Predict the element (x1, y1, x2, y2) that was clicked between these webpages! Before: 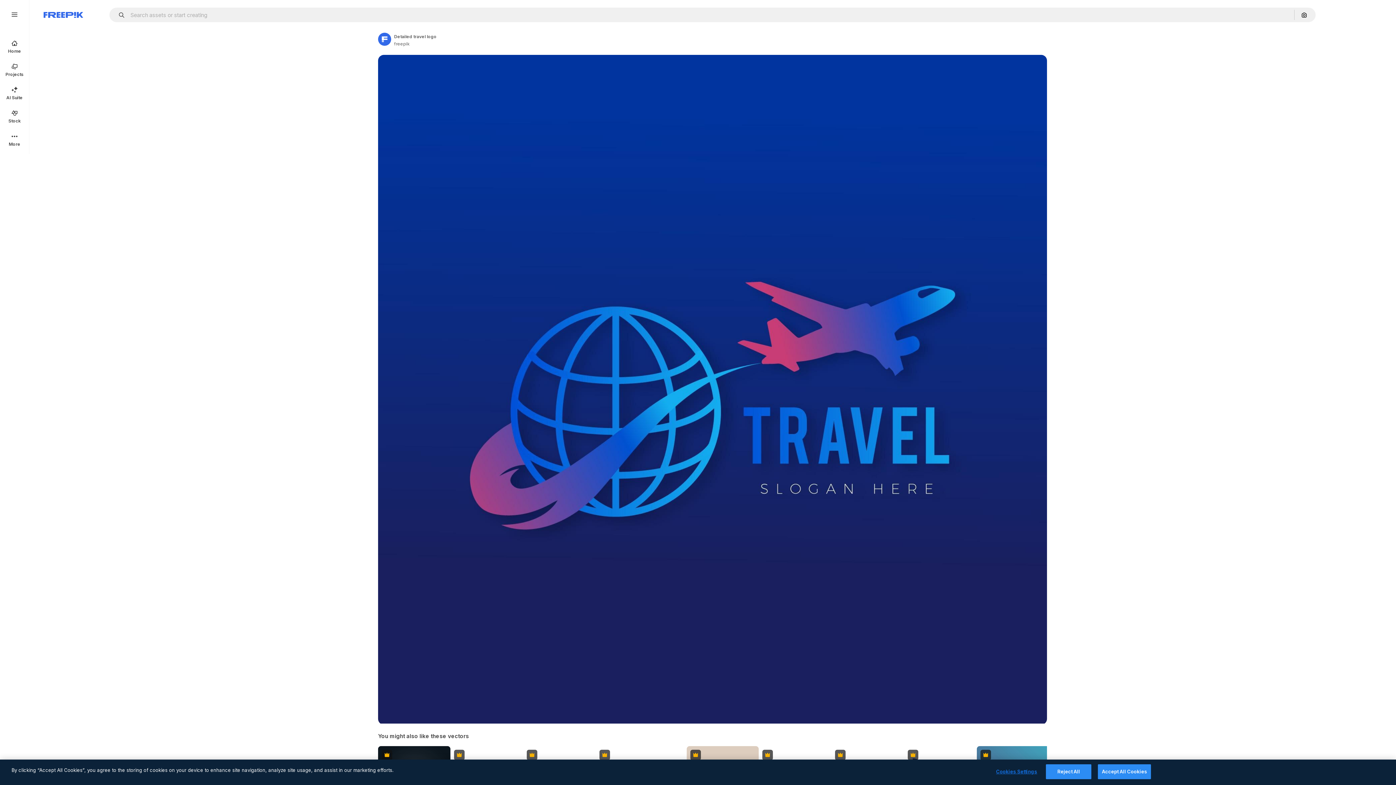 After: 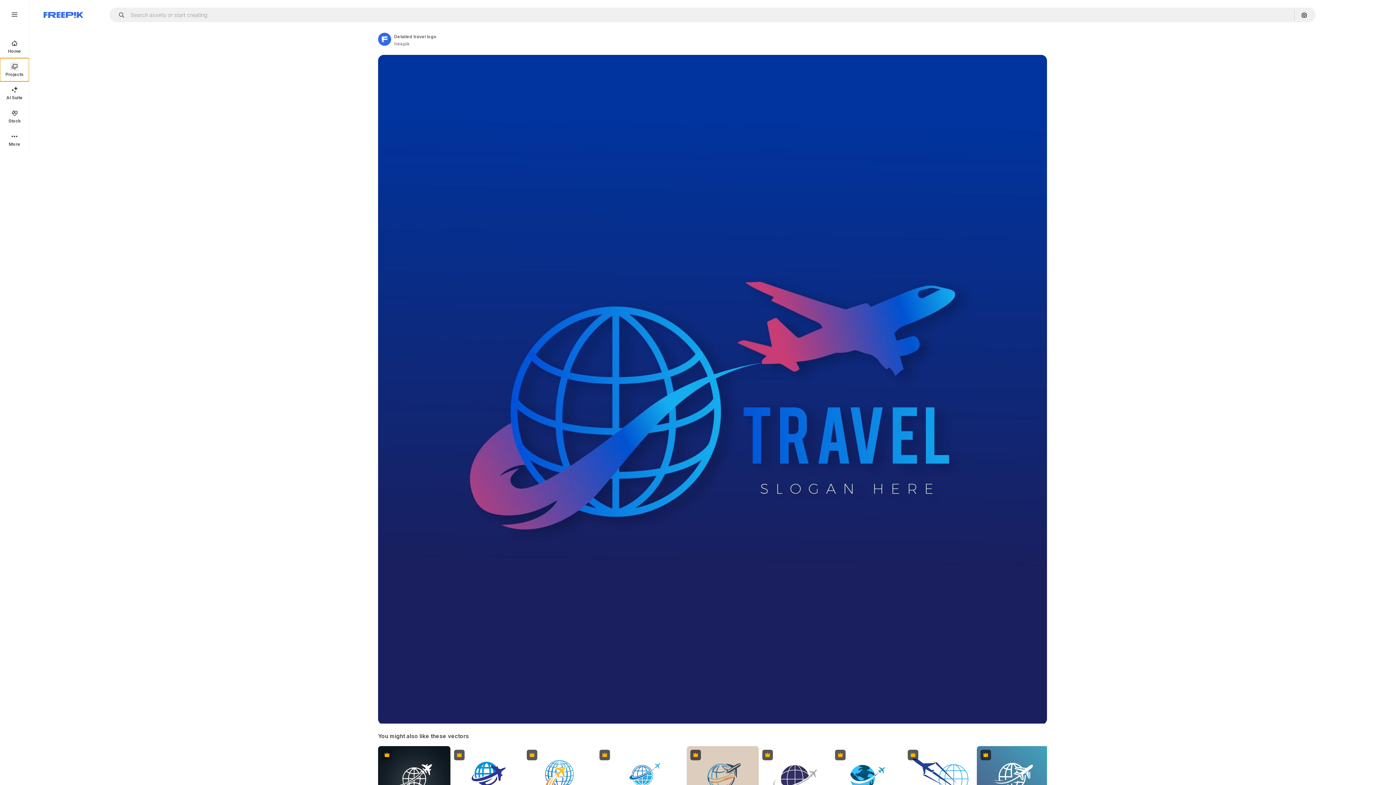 Action: bbox: (0, 58, 29, 81) label: Projects